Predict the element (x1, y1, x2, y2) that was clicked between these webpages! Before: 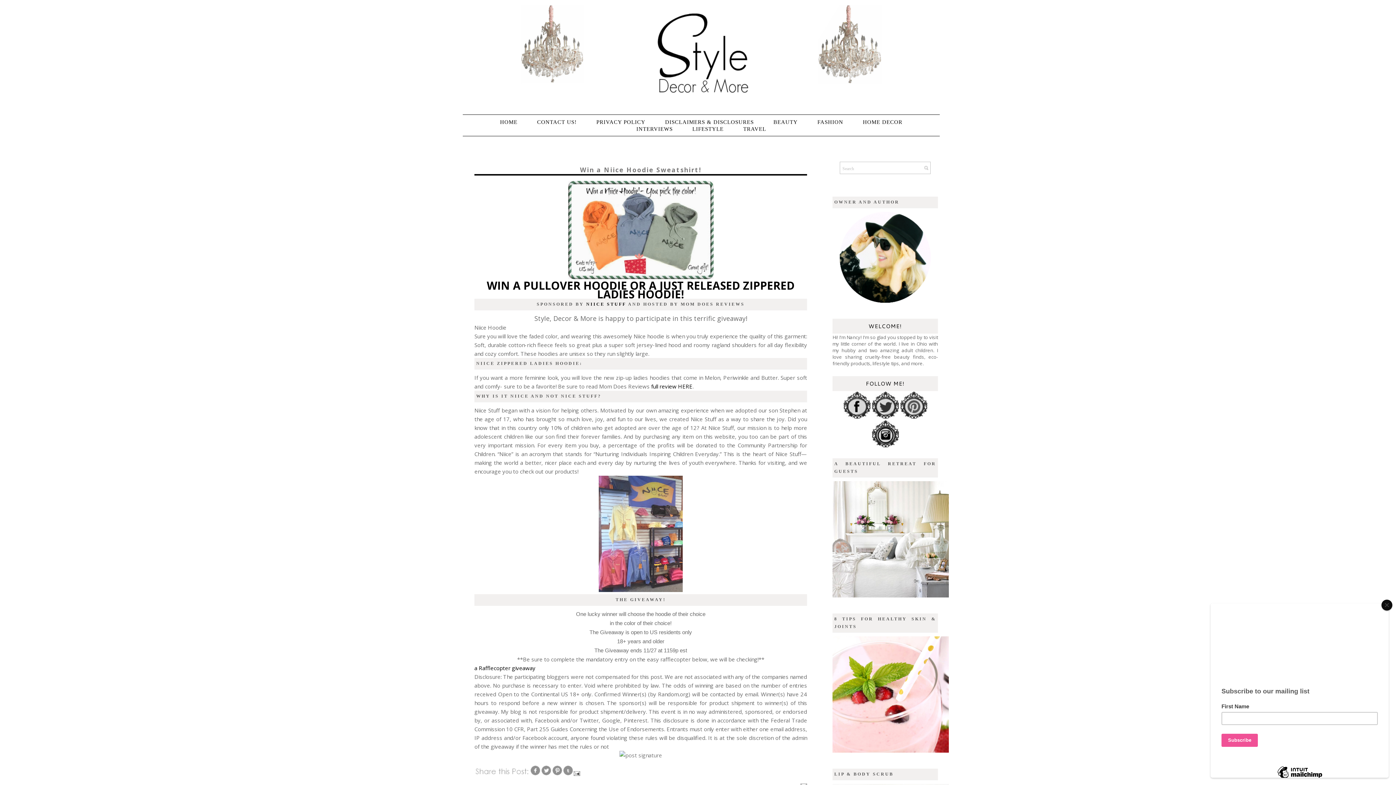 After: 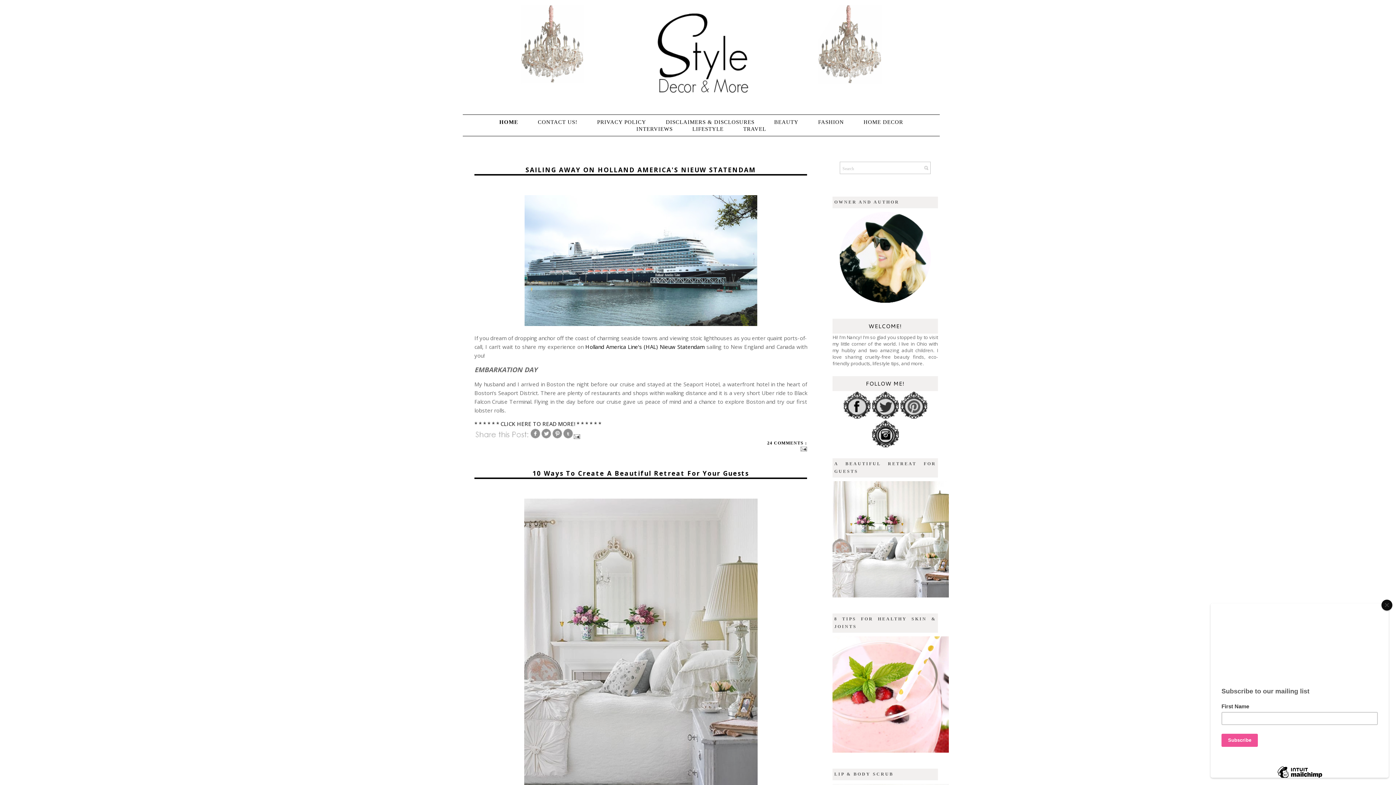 Action: bbox: (463, 5, 940, 105)